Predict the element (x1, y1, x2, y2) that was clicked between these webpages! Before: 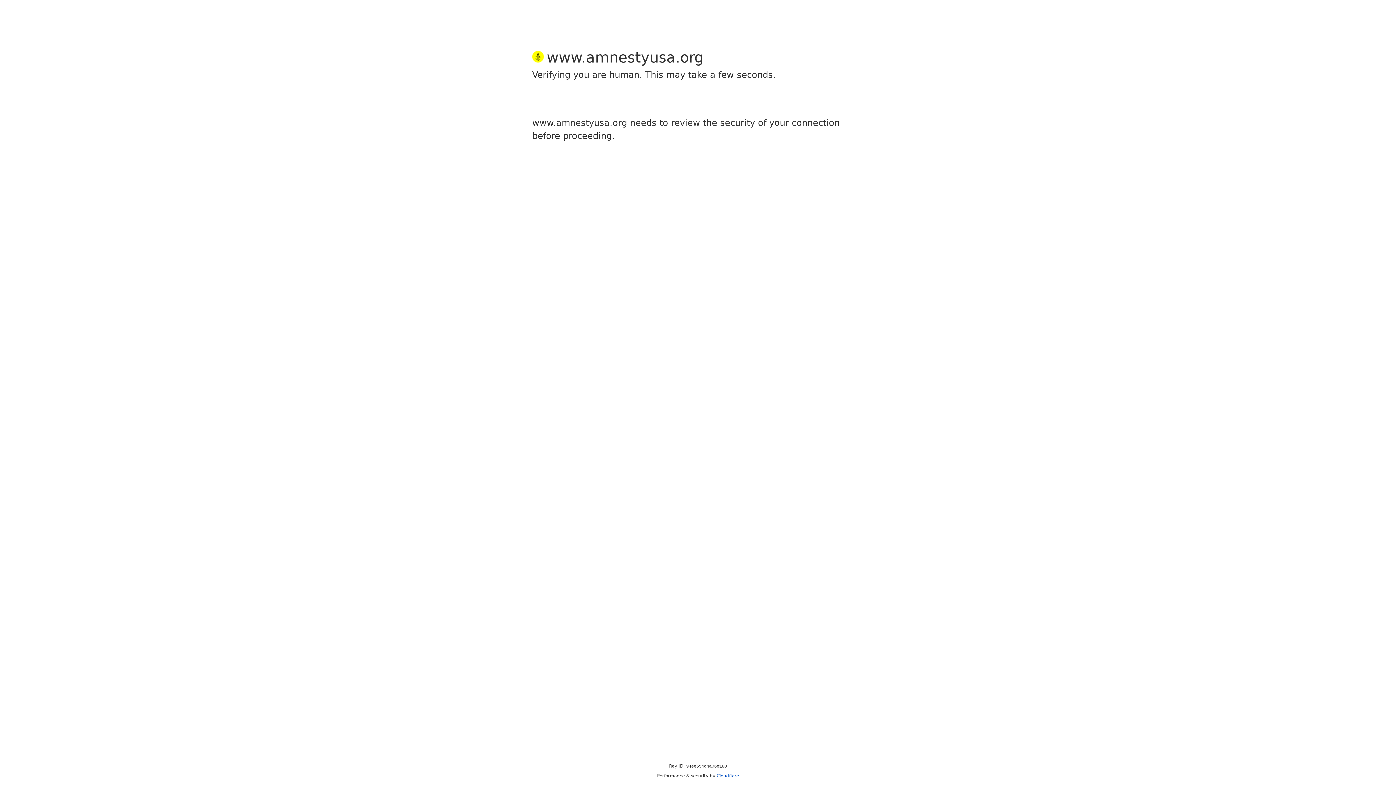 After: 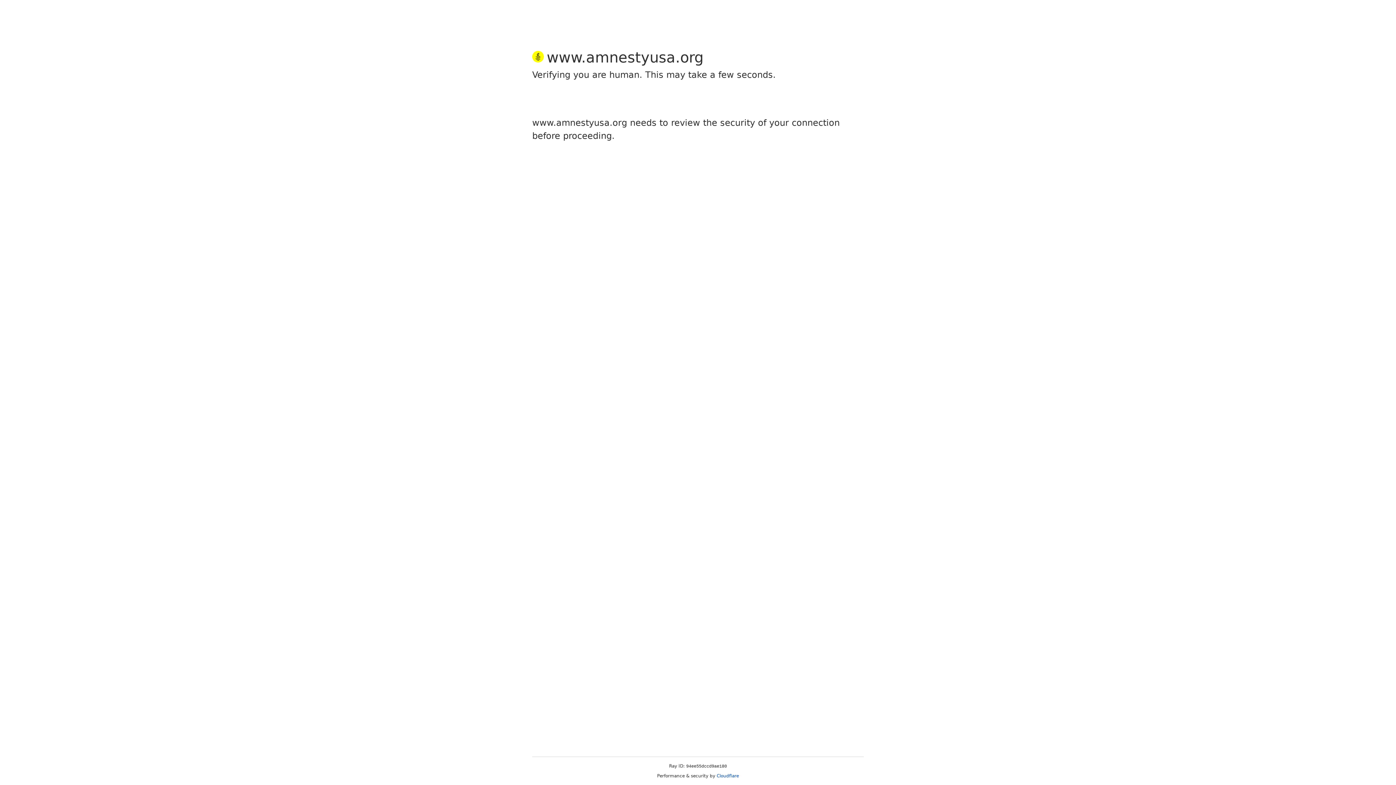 Action: label: Cloudflare bbox: (716, 773, 739, 778)